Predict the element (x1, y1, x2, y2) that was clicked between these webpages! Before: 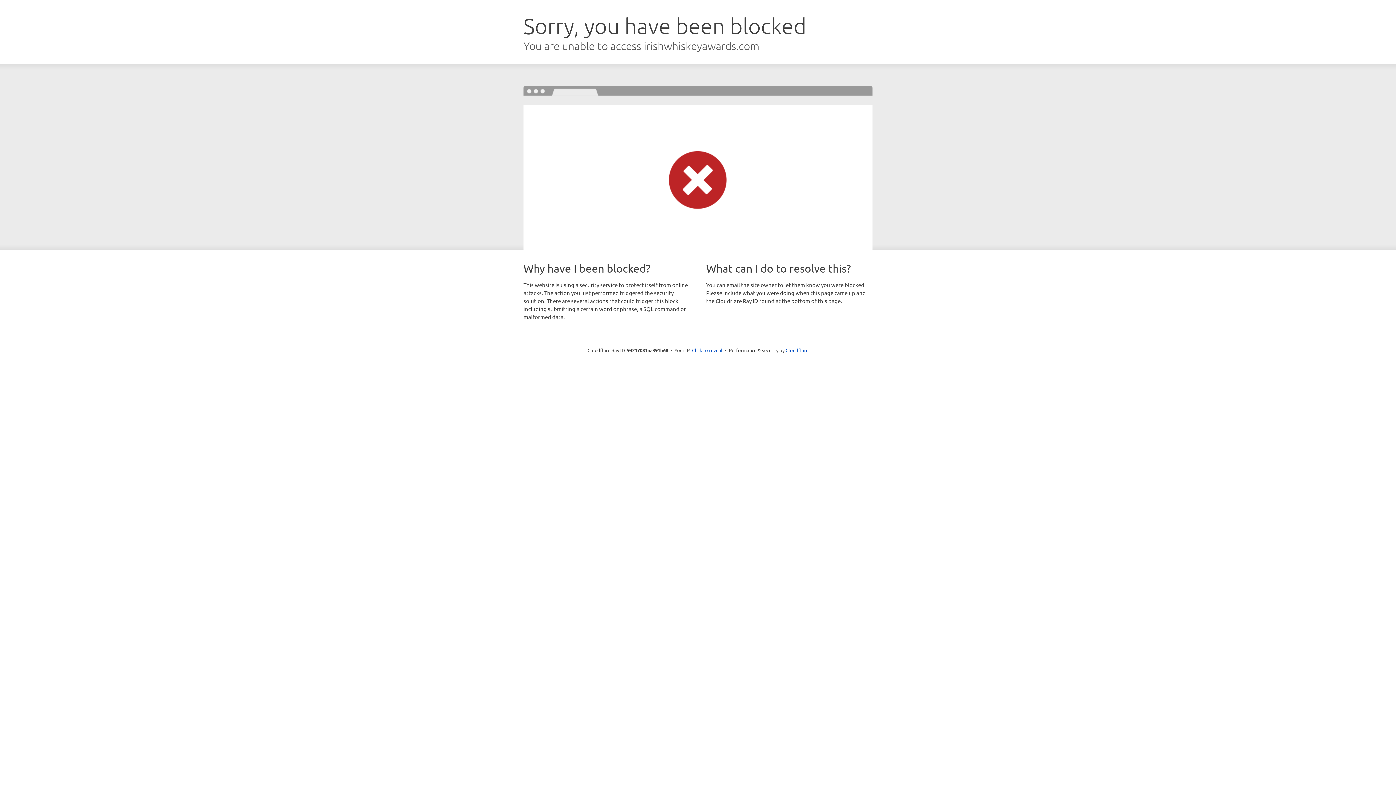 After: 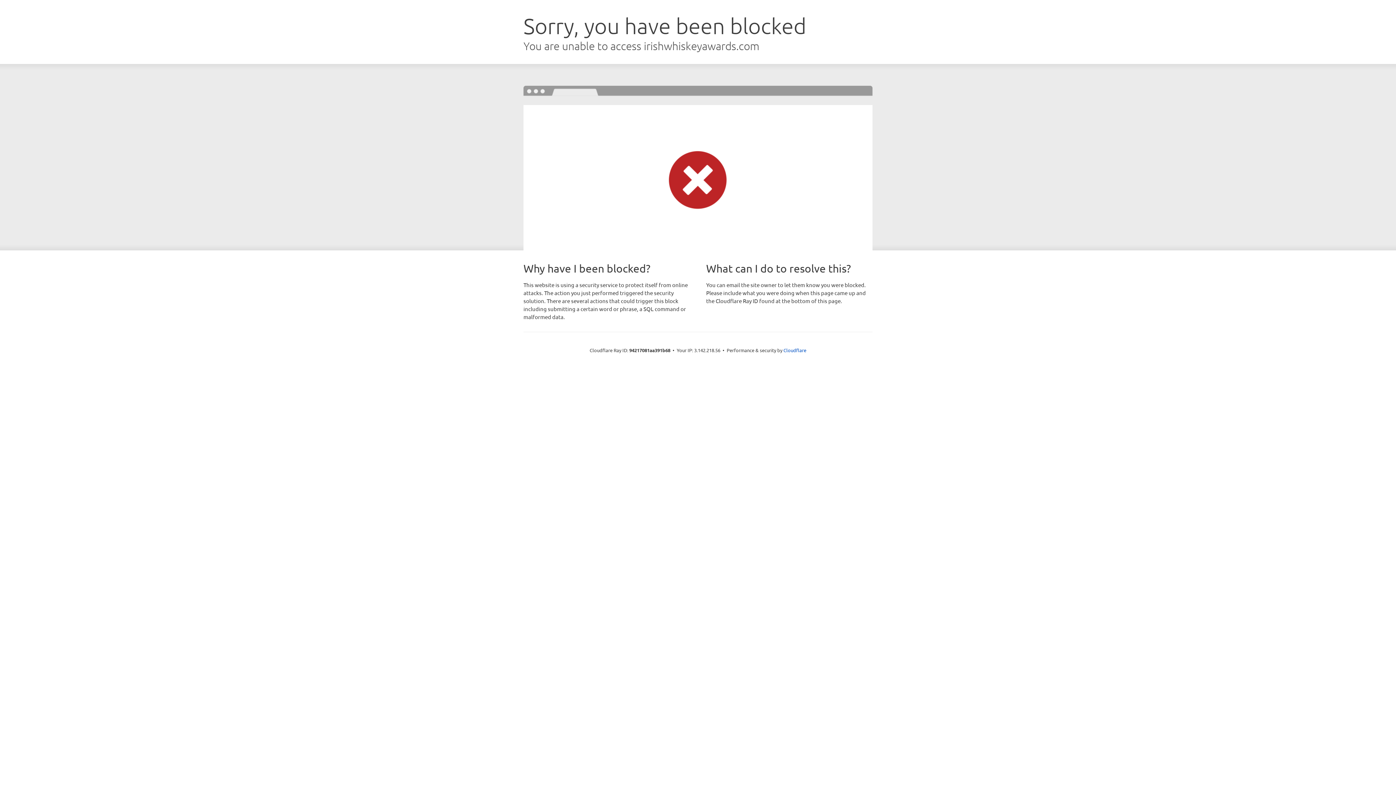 Action: bbox: (692, 346, 722, 353) label: Click to reveal